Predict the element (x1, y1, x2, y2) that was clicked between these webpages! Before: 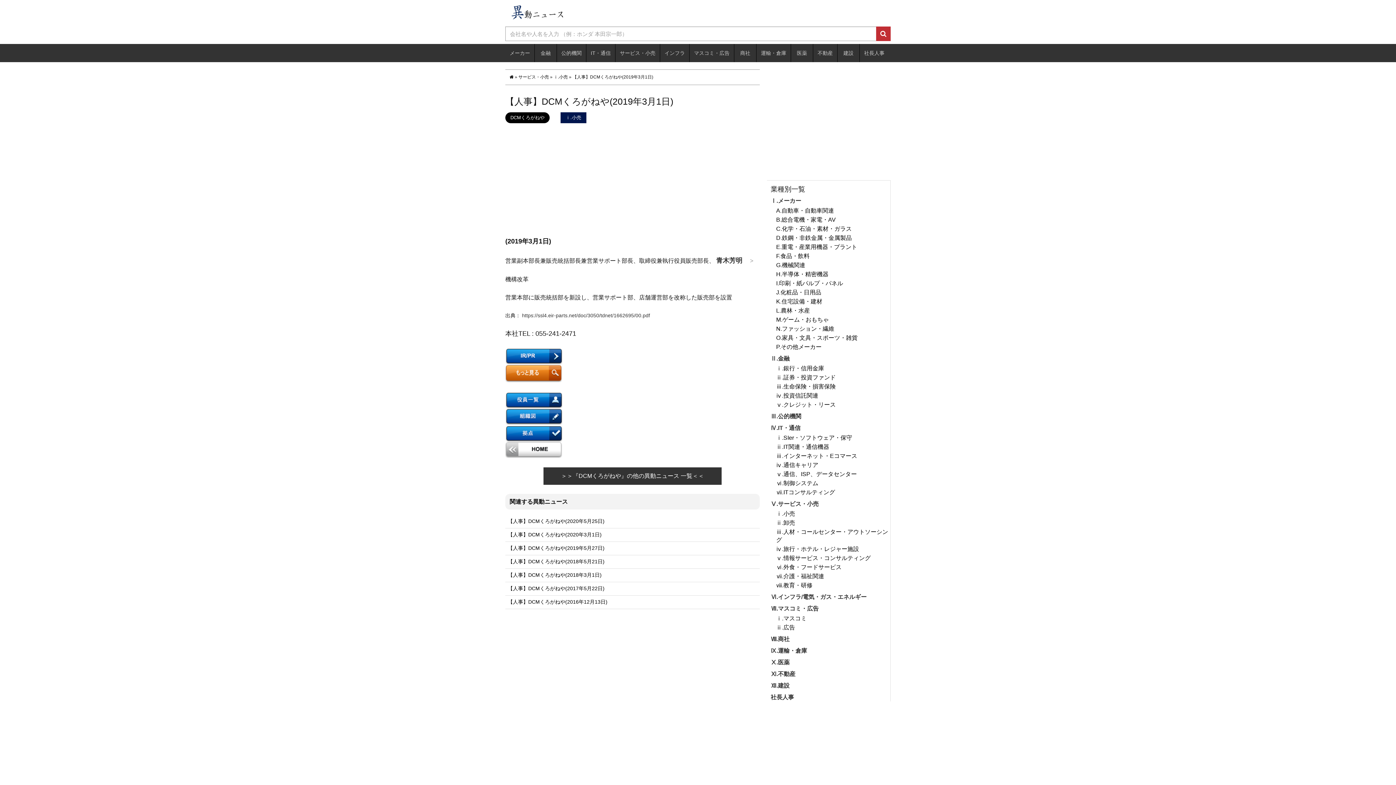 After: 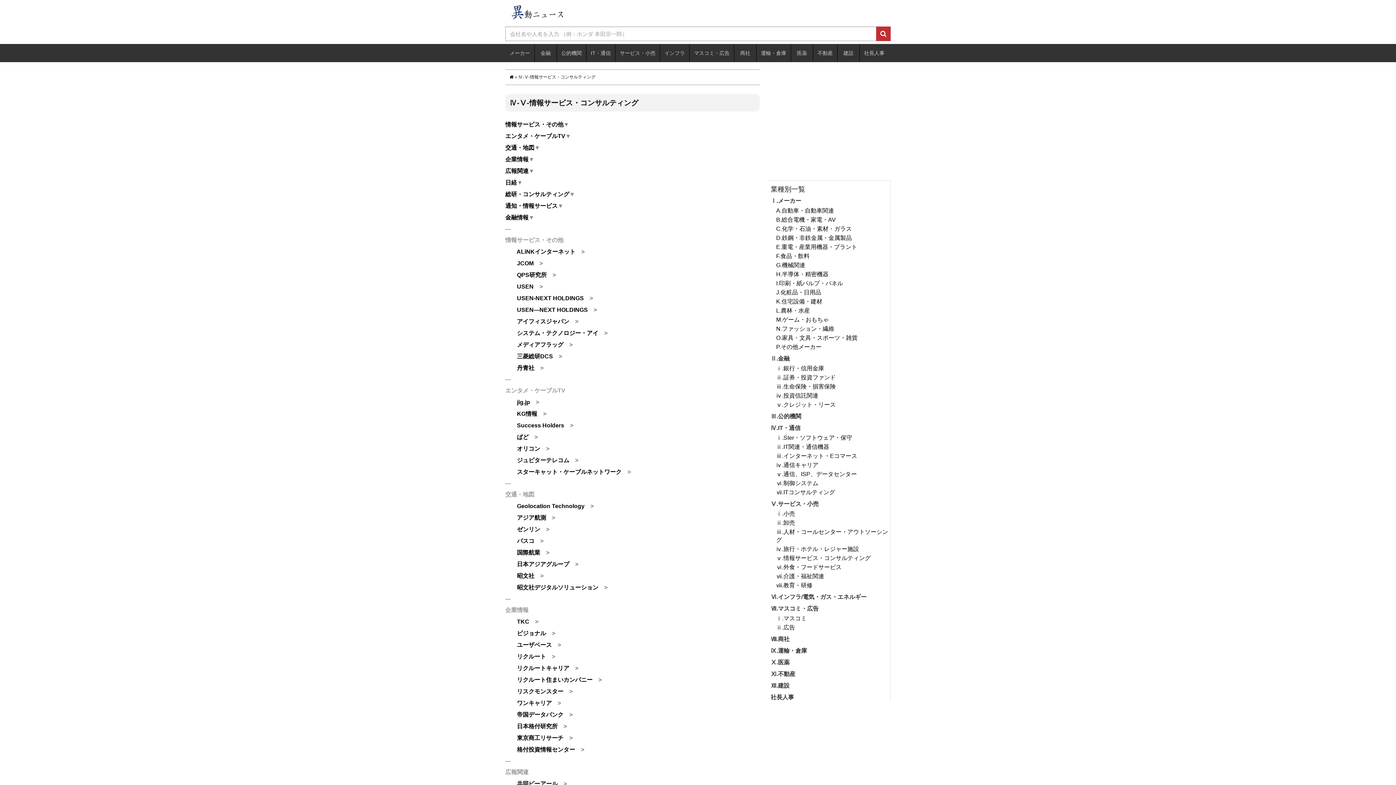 Action: bbox: (776, 554, 890, 562) label: ⅴ.情報サービス・コンサルティング